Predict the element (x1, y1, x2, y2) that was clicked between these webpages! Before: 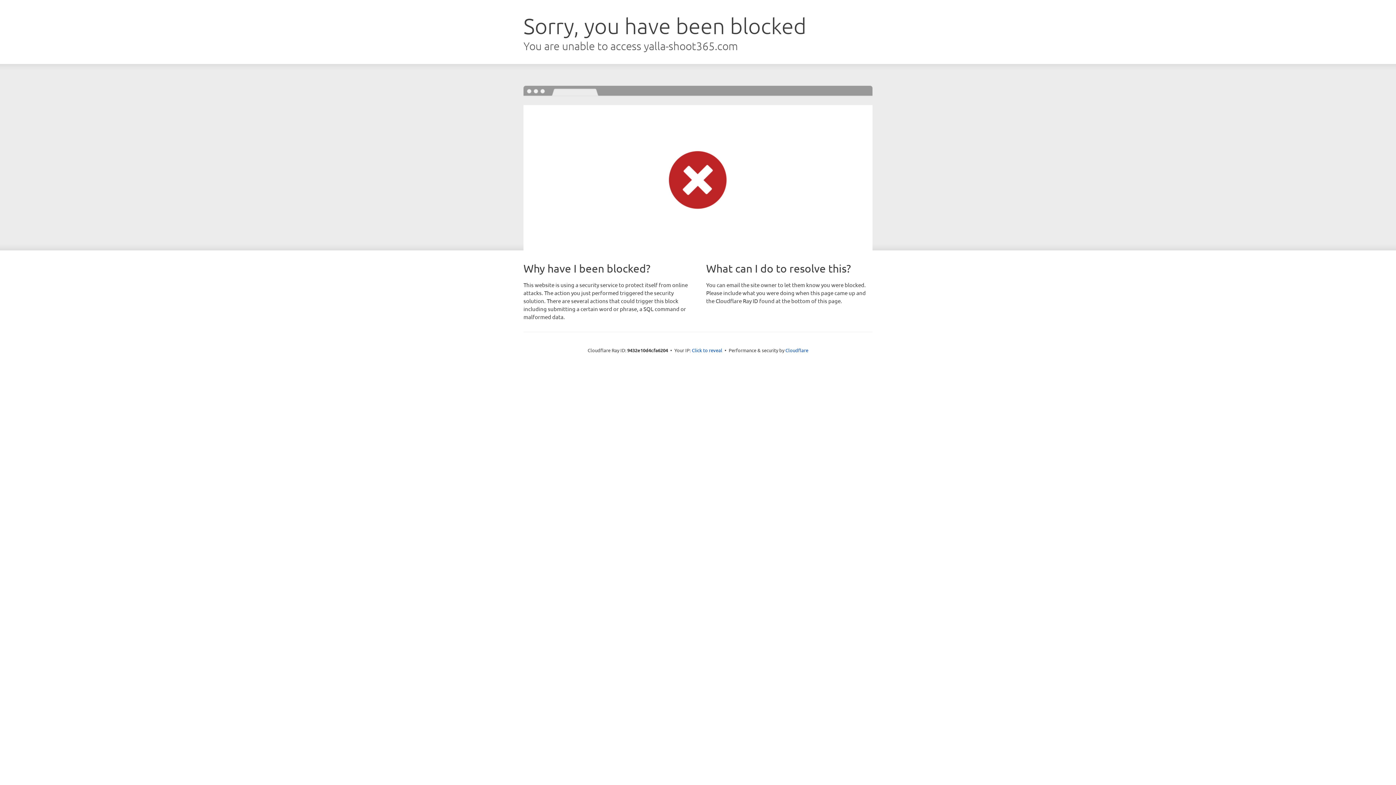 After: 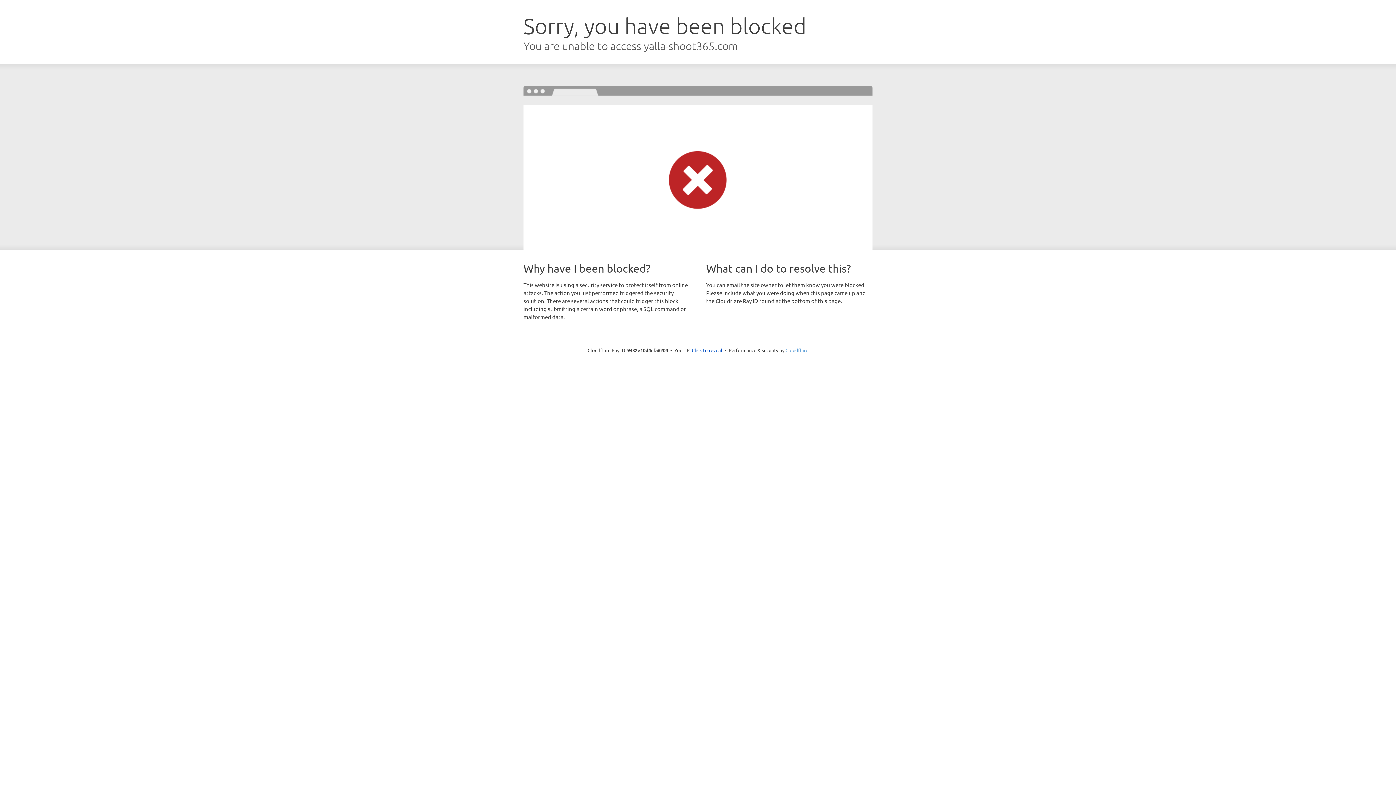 Action: bbox: (785, 347, 808, 353) label: Cloudflare